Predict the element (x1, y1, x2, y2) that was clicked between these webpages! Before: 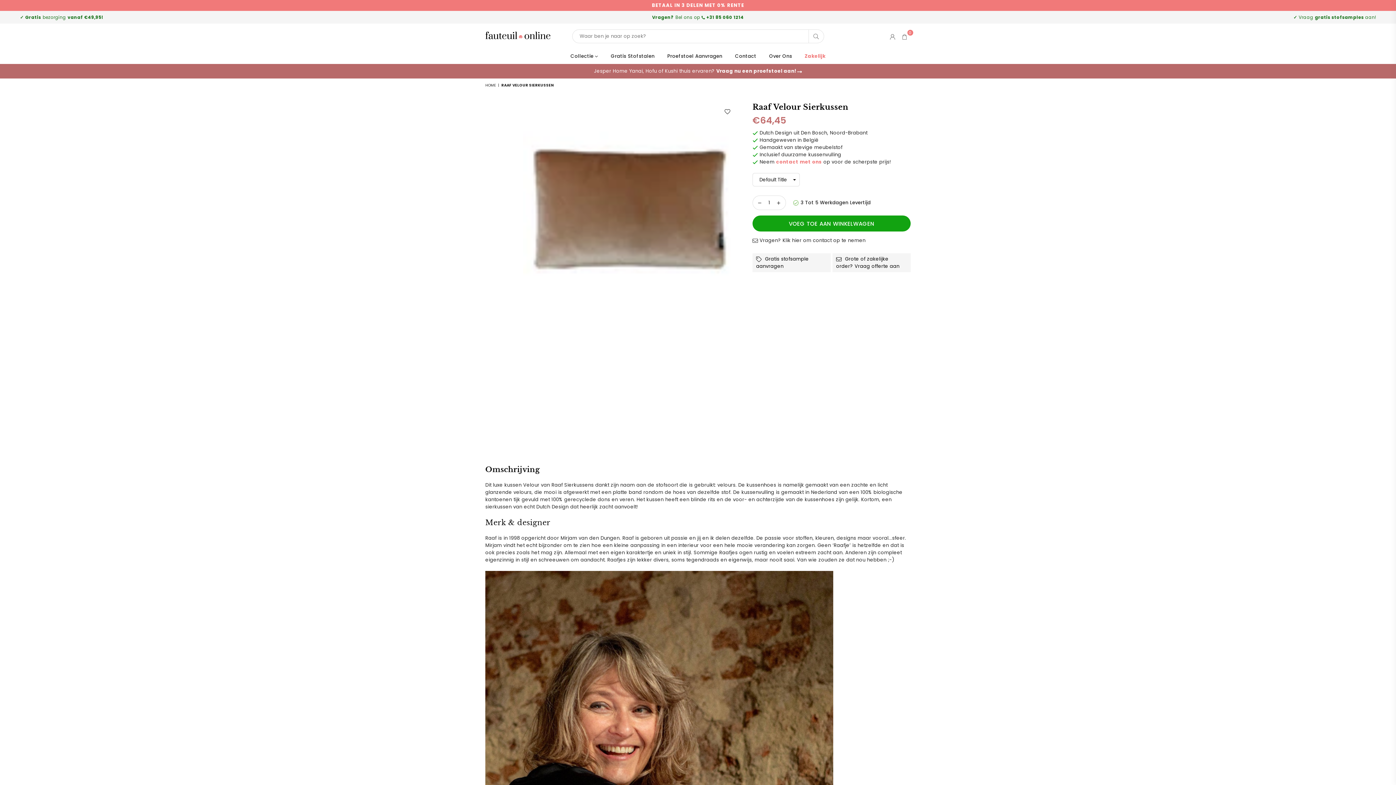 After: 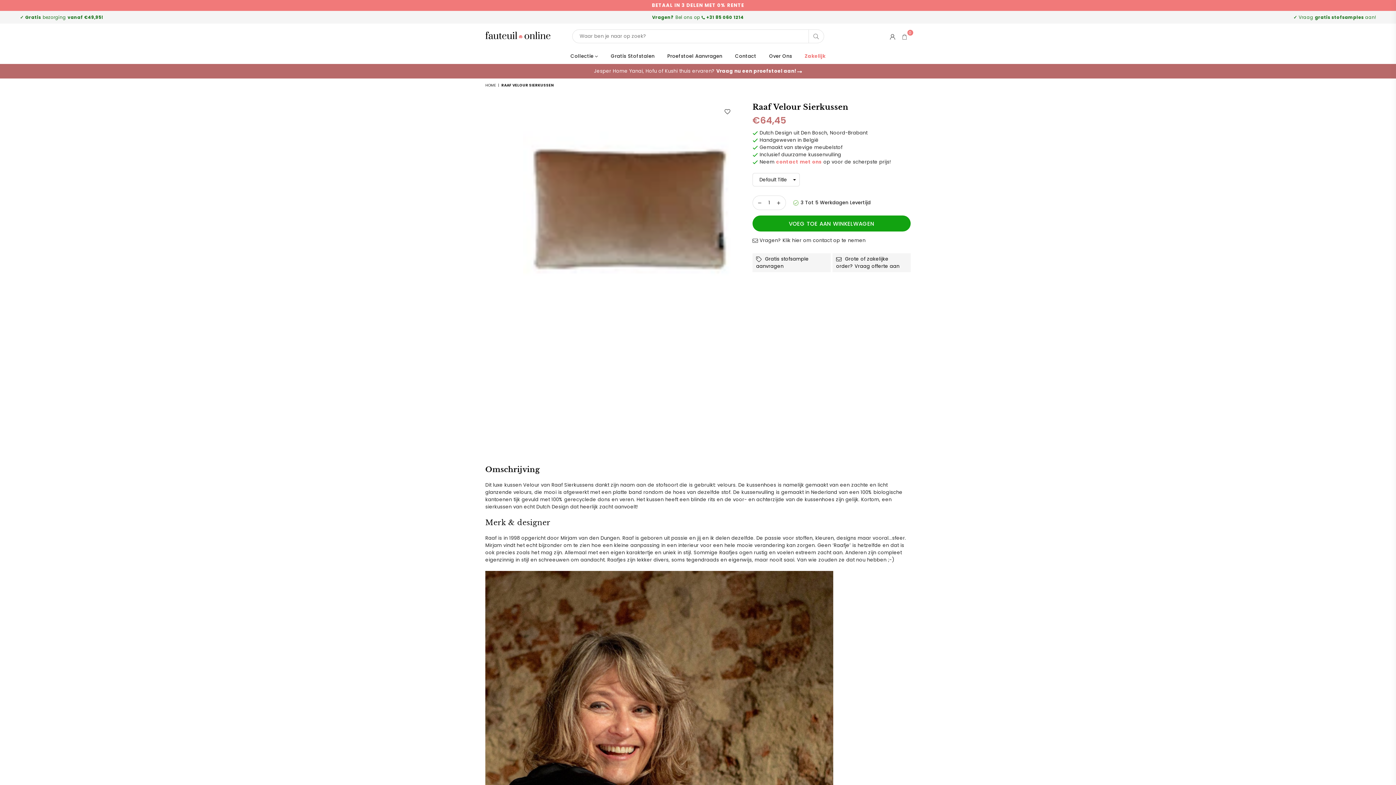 Action: bbox: (886, 30, 898, 41)